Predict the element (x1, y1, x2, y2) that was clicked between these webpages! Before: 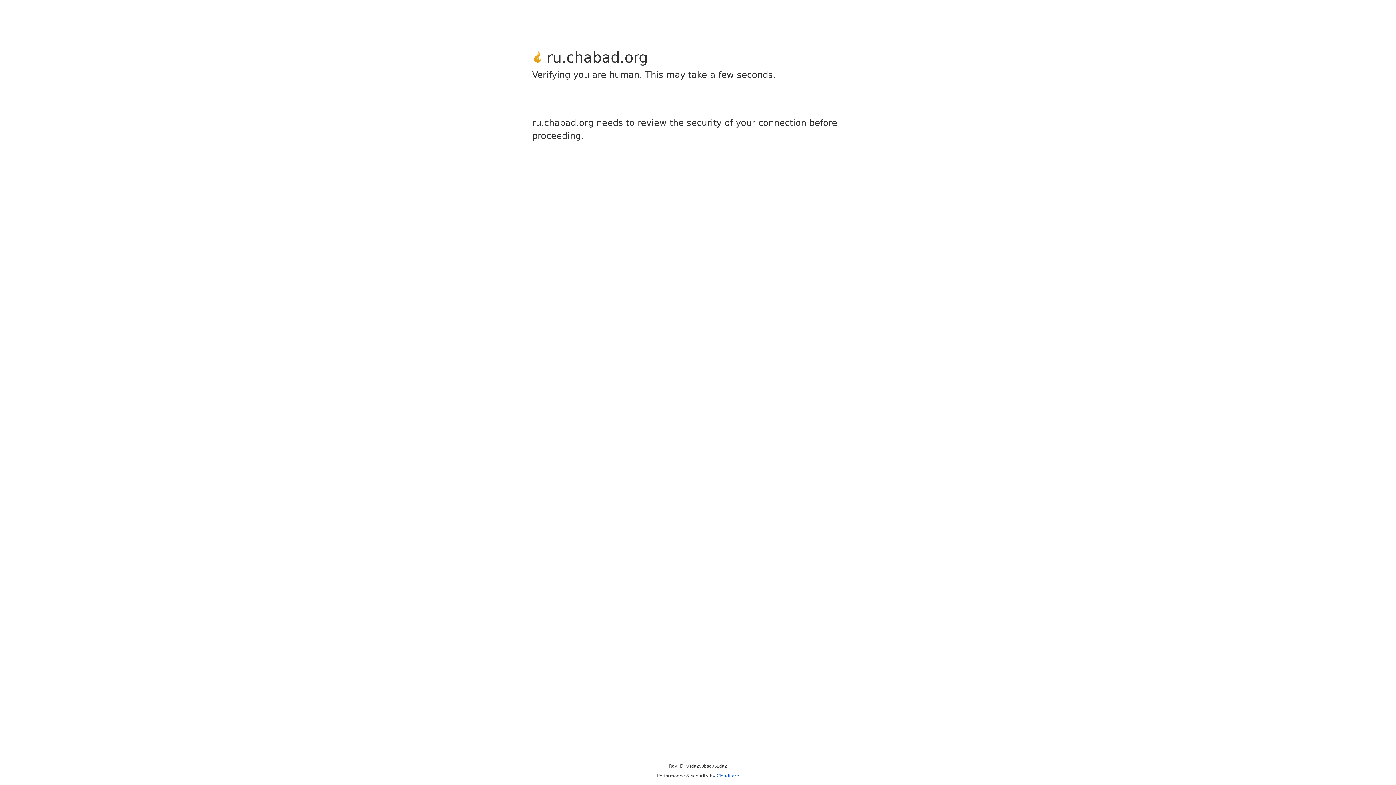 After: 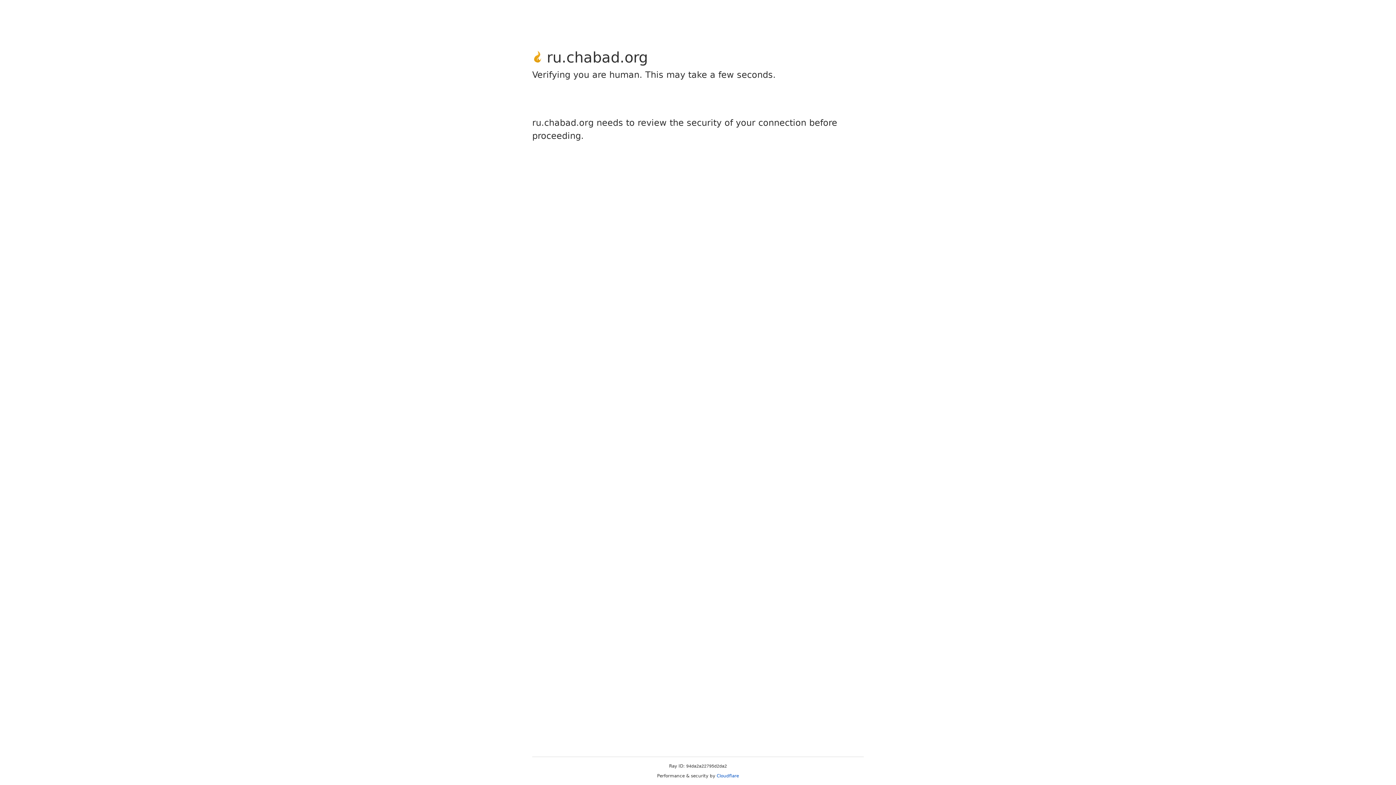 Action: bbox: (716, 773, 739, 778) label: Cloudflare